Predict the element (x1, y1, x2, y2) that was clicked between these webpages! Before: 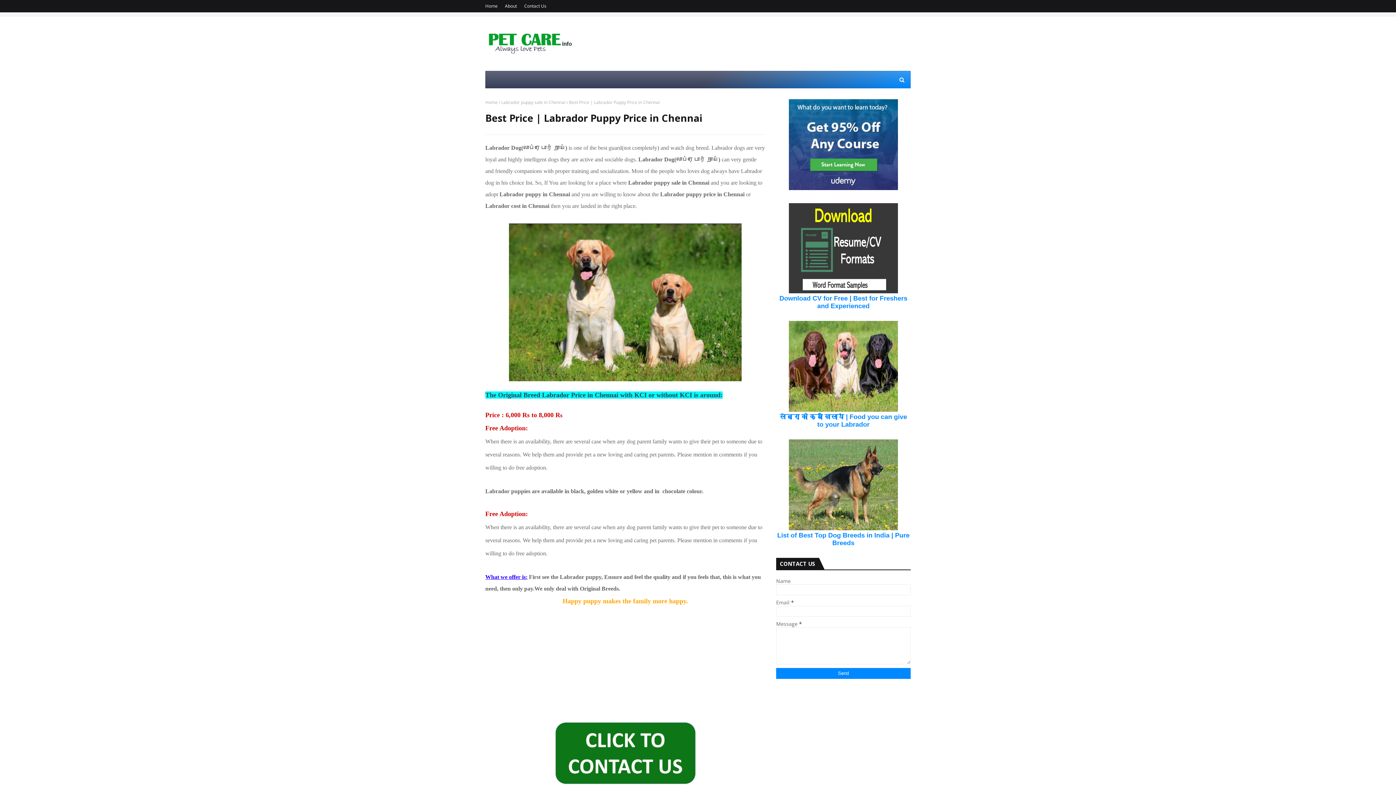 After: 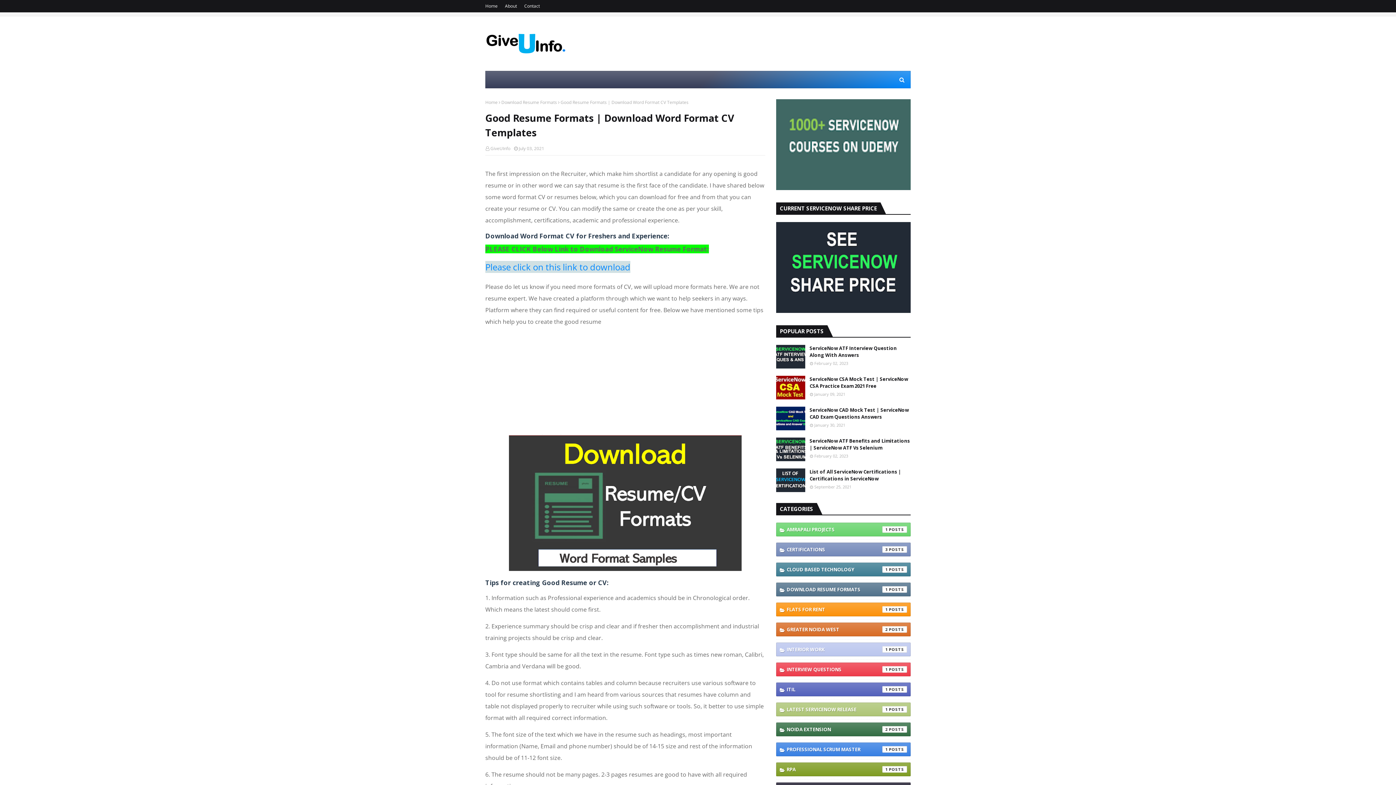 Action: bbox: (789, 288, 898, 294)